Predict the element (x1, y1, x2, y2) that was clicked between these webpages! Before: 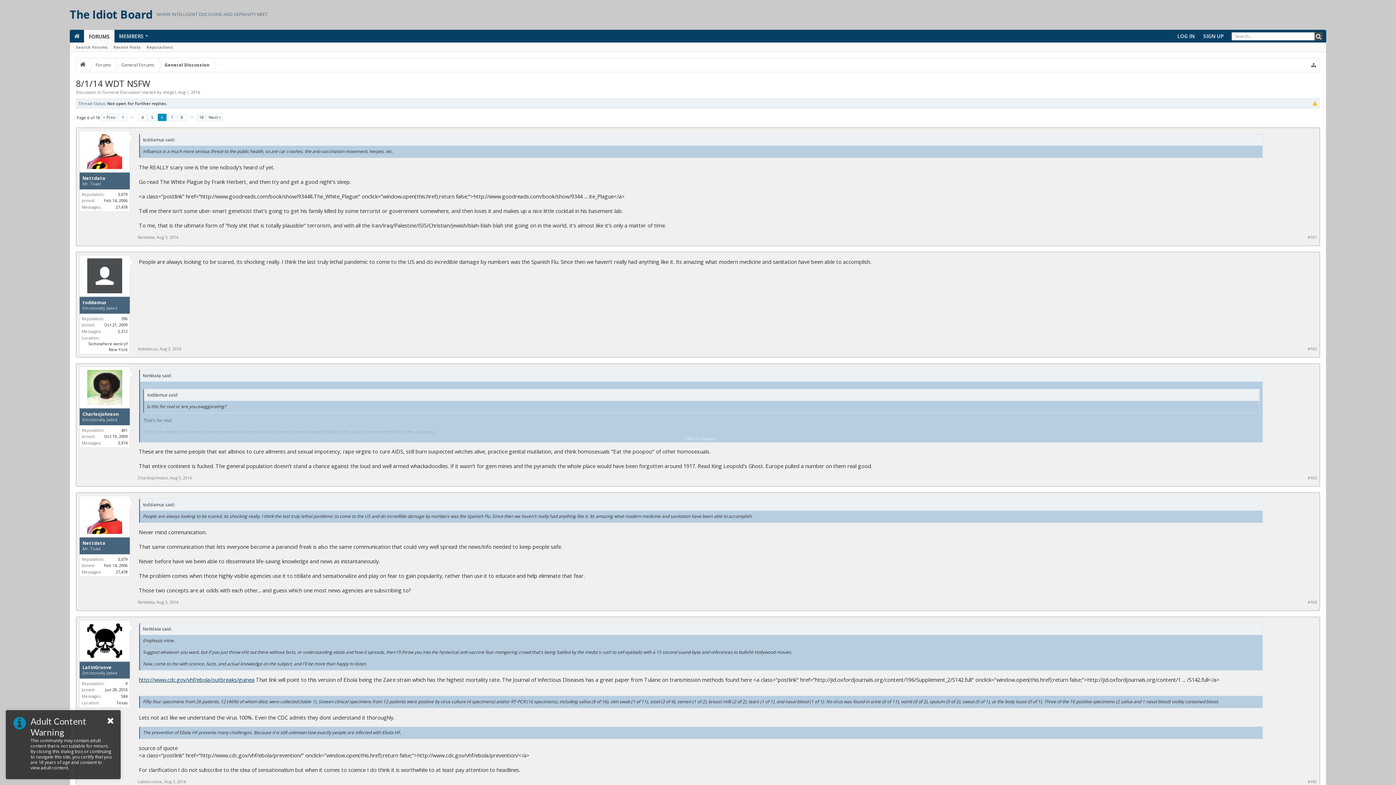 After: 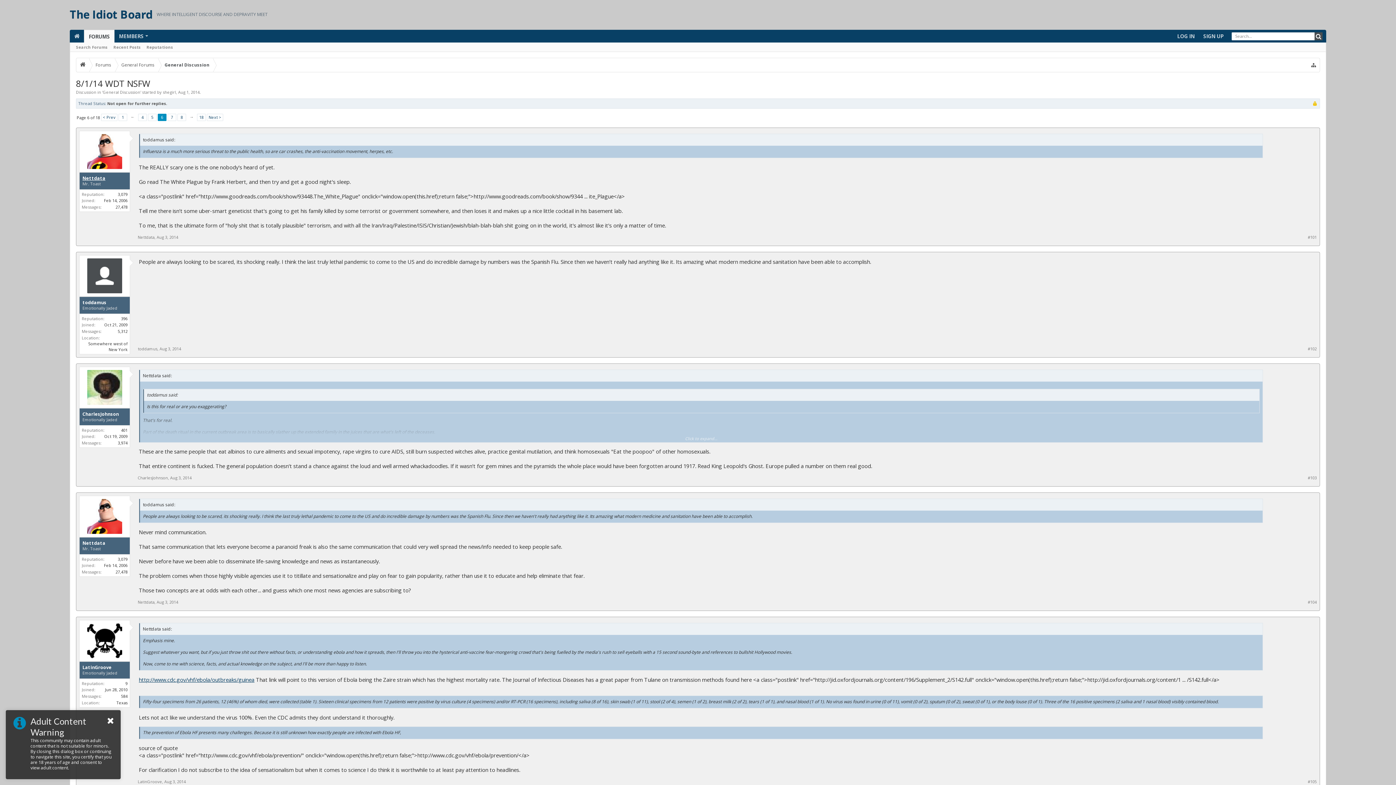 Action: bbox: (82, 175, 105, 181) label: Nettdata